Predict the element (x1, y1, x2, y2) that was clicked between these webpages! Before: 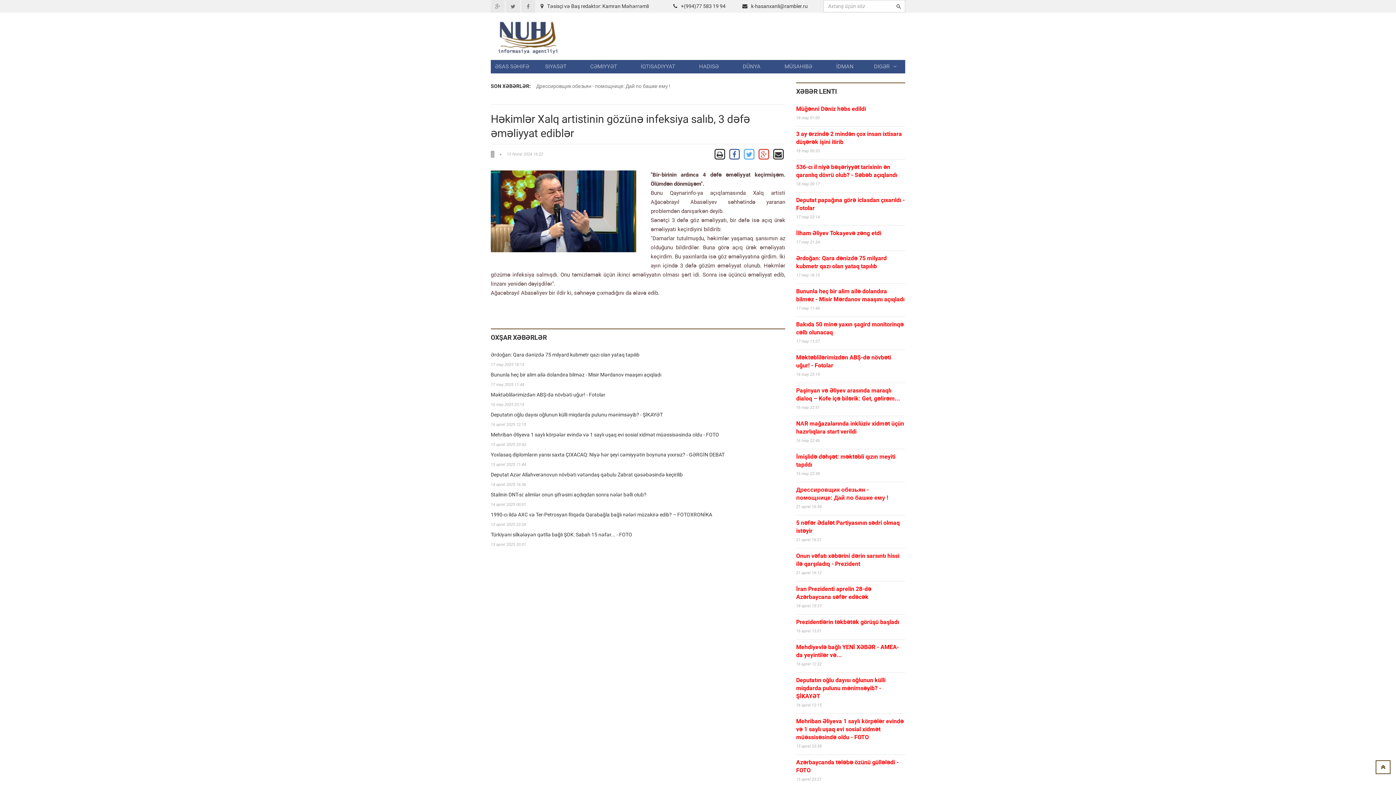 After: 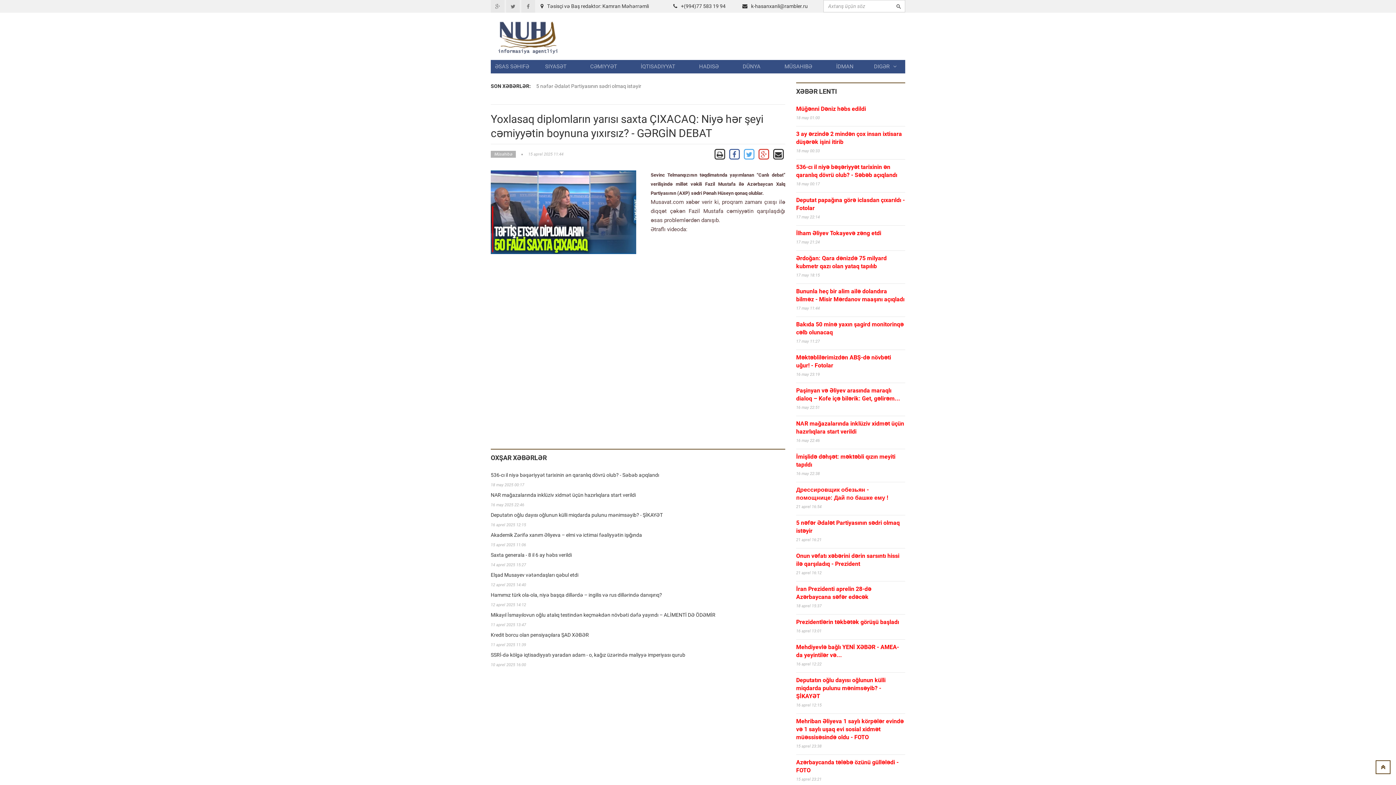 Action: label: Yoxlasaq diplomların yarısı saxta ÇIXACAQ: Niyə hər şeyi cəmiyyətin boynuna yıxırsız? - GƏRGİN DEBAT bbox: (490, 452, 724, 457)